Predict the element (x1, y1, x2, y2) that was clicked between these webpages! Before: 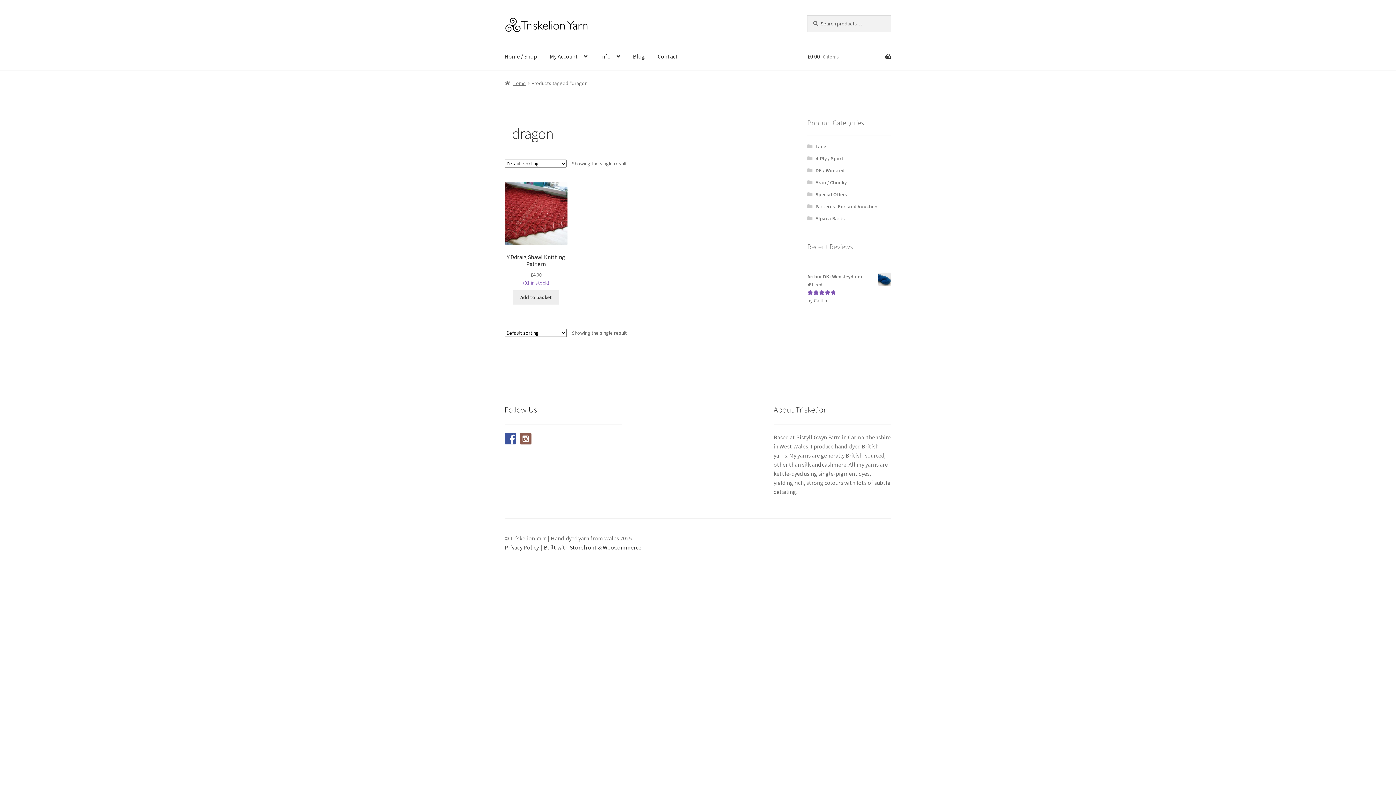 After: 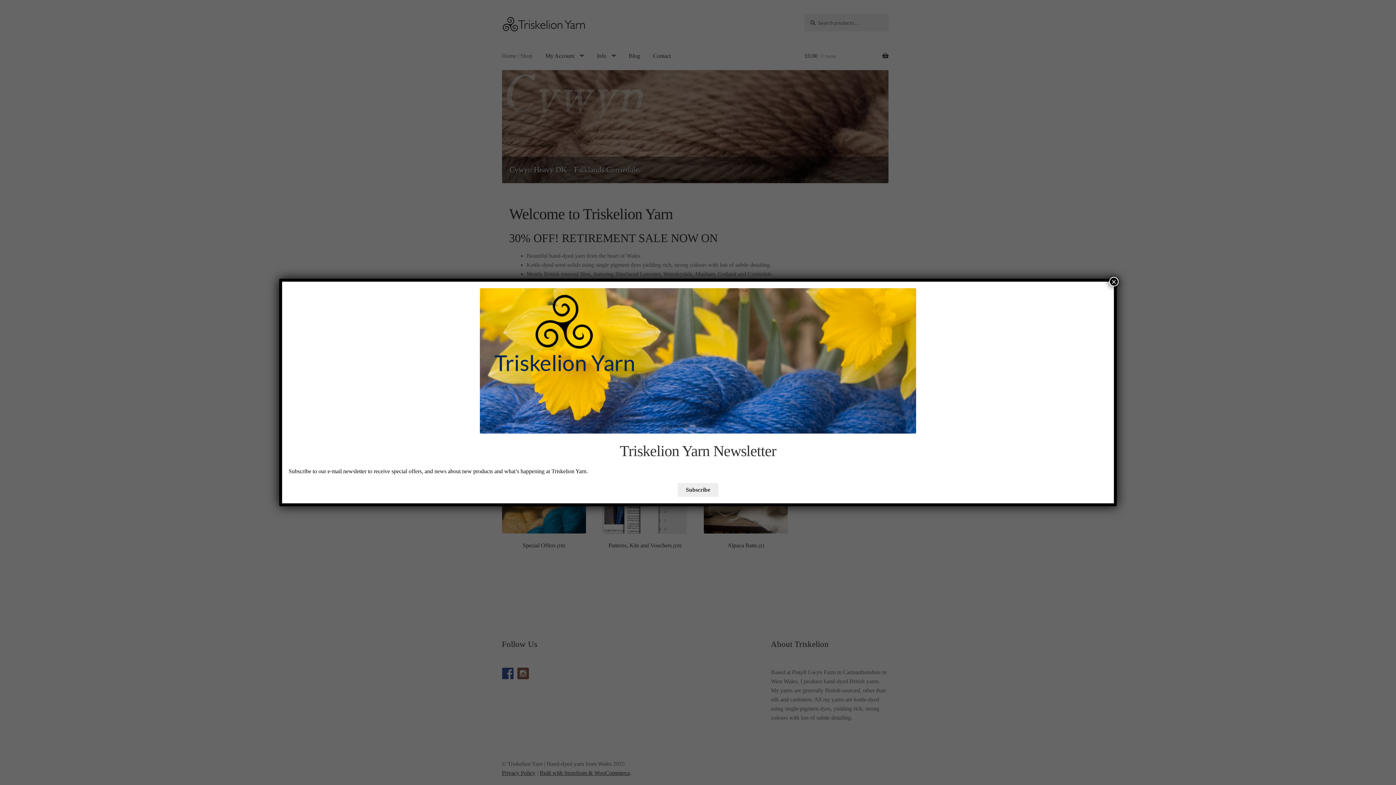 Action: bbox: (504, 15, 790, 34)